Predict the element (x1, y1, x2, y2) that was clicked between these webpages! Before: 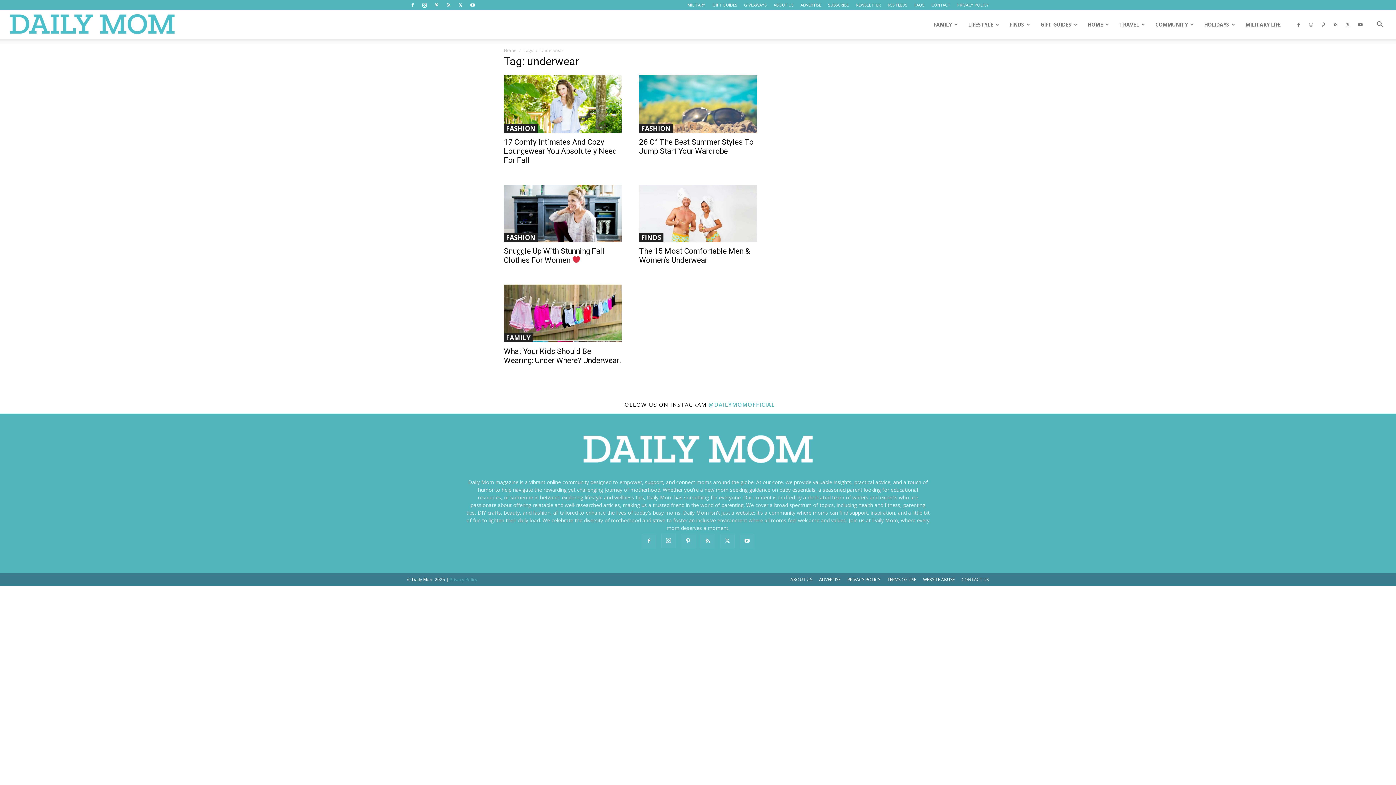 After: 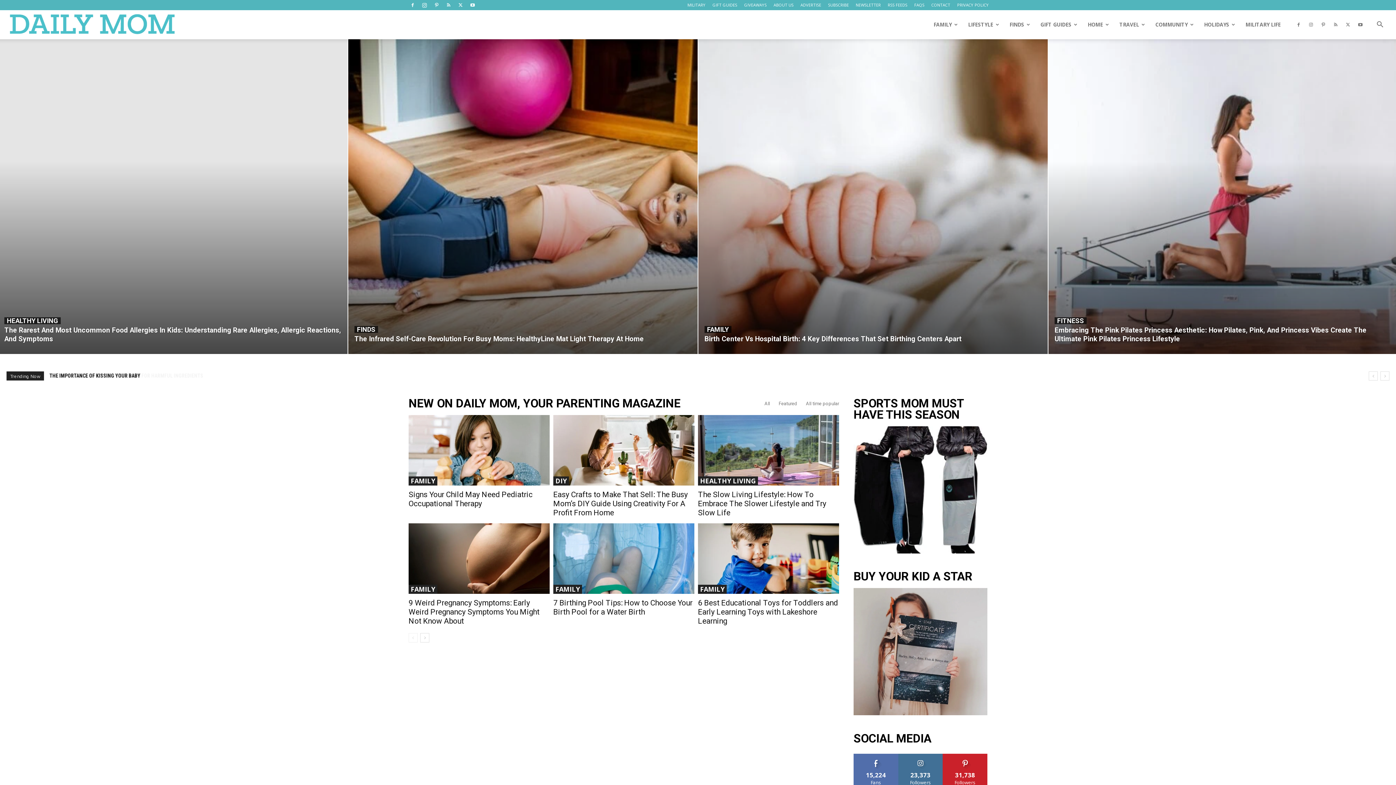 Action: bbox: (7, 10, 184, 39) label: Logo